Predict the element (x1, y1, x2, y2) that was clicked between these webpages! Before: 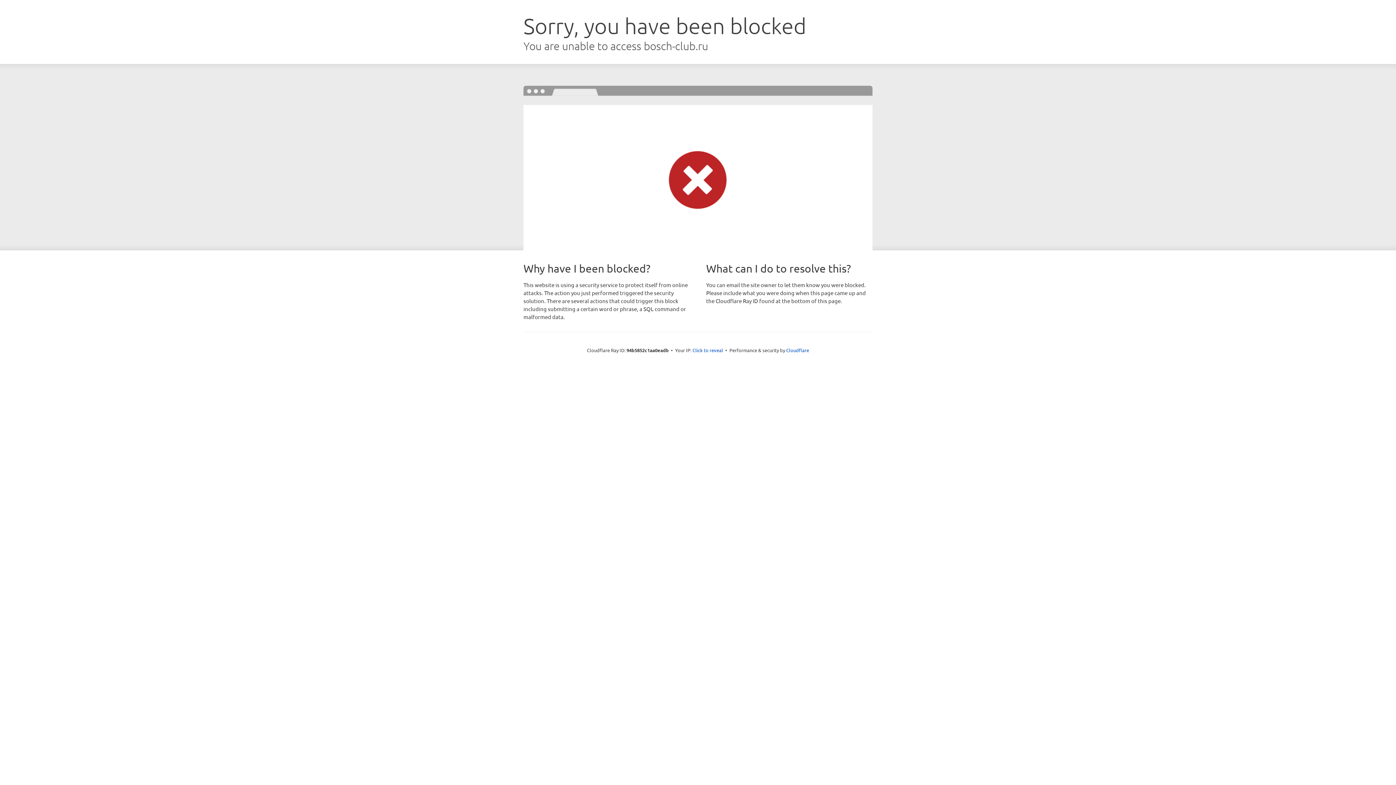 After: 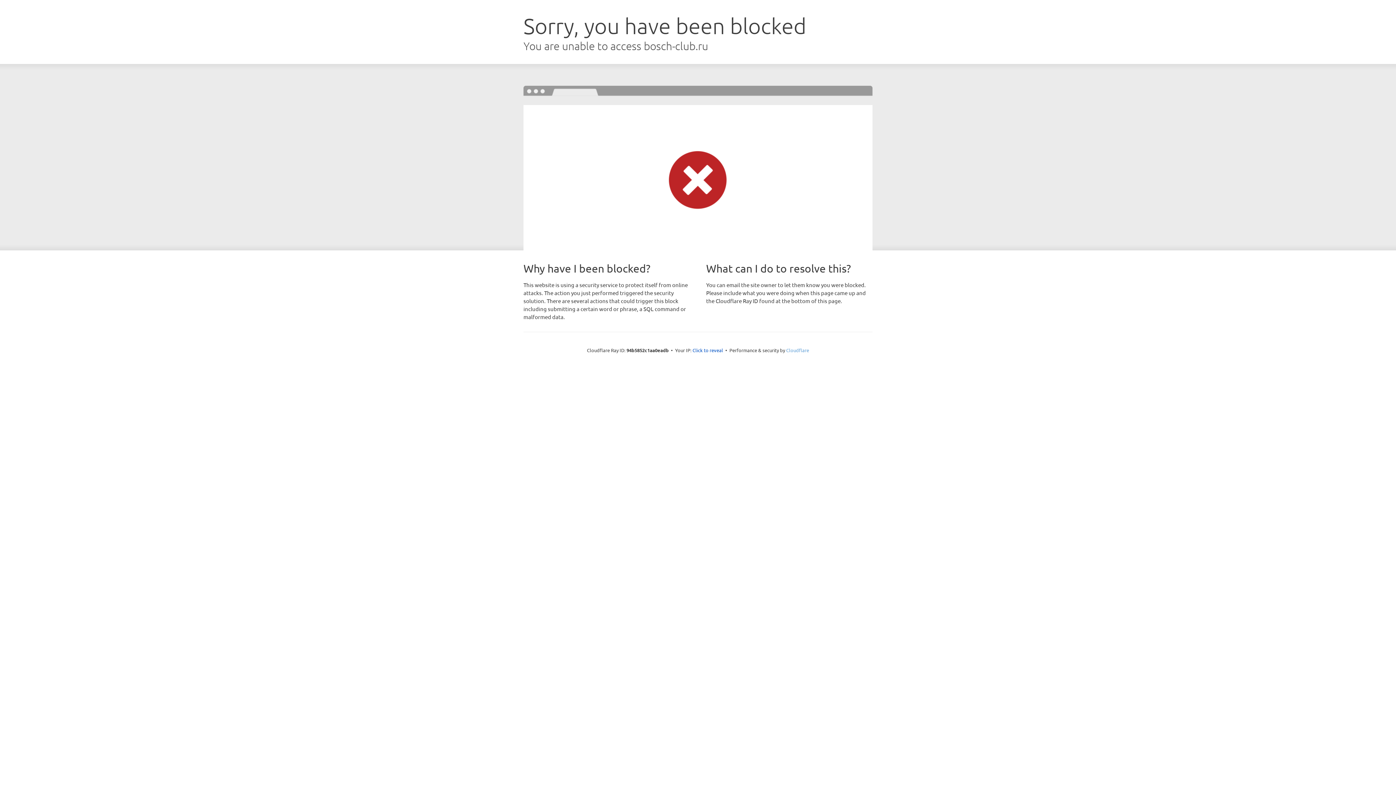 Action: label: Cloudflare bbox: (786, 347, 809, 353)